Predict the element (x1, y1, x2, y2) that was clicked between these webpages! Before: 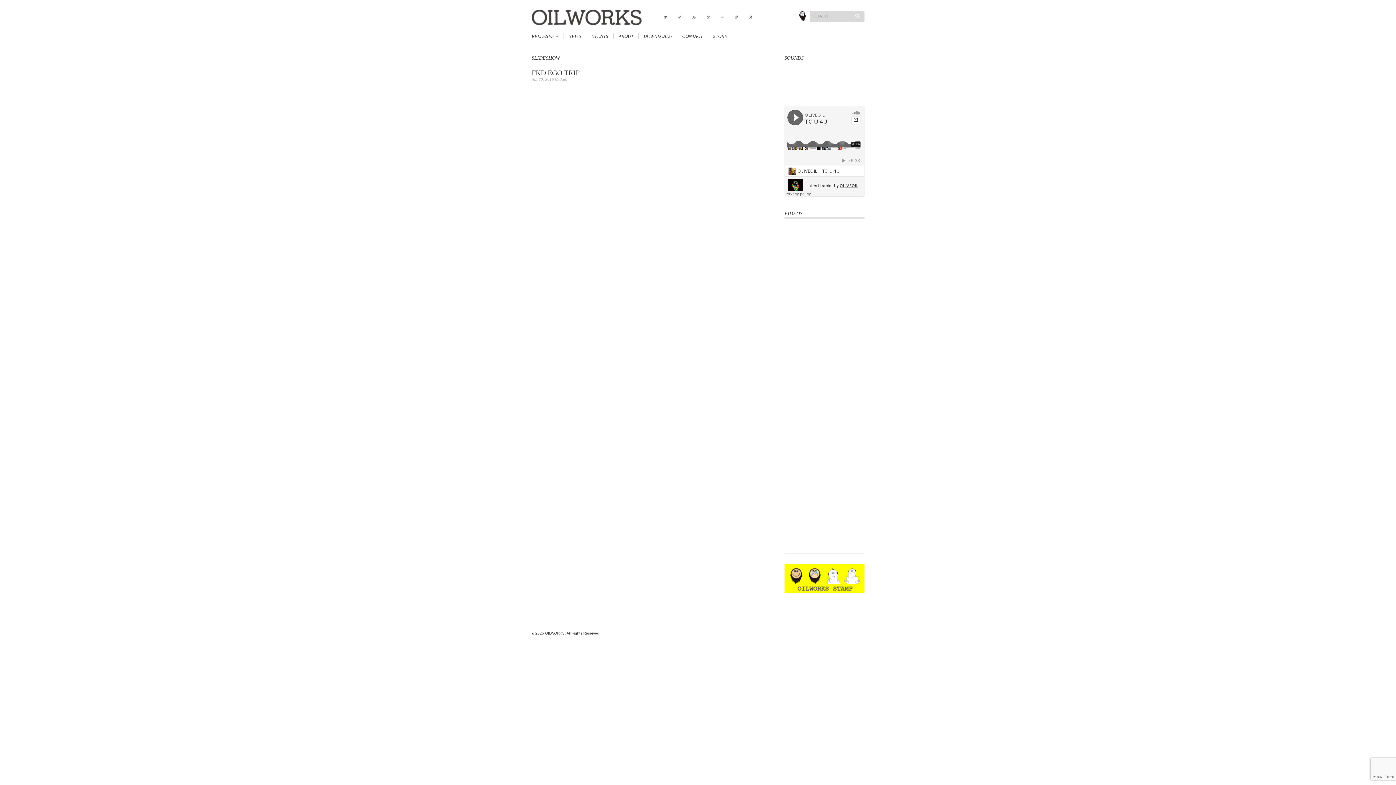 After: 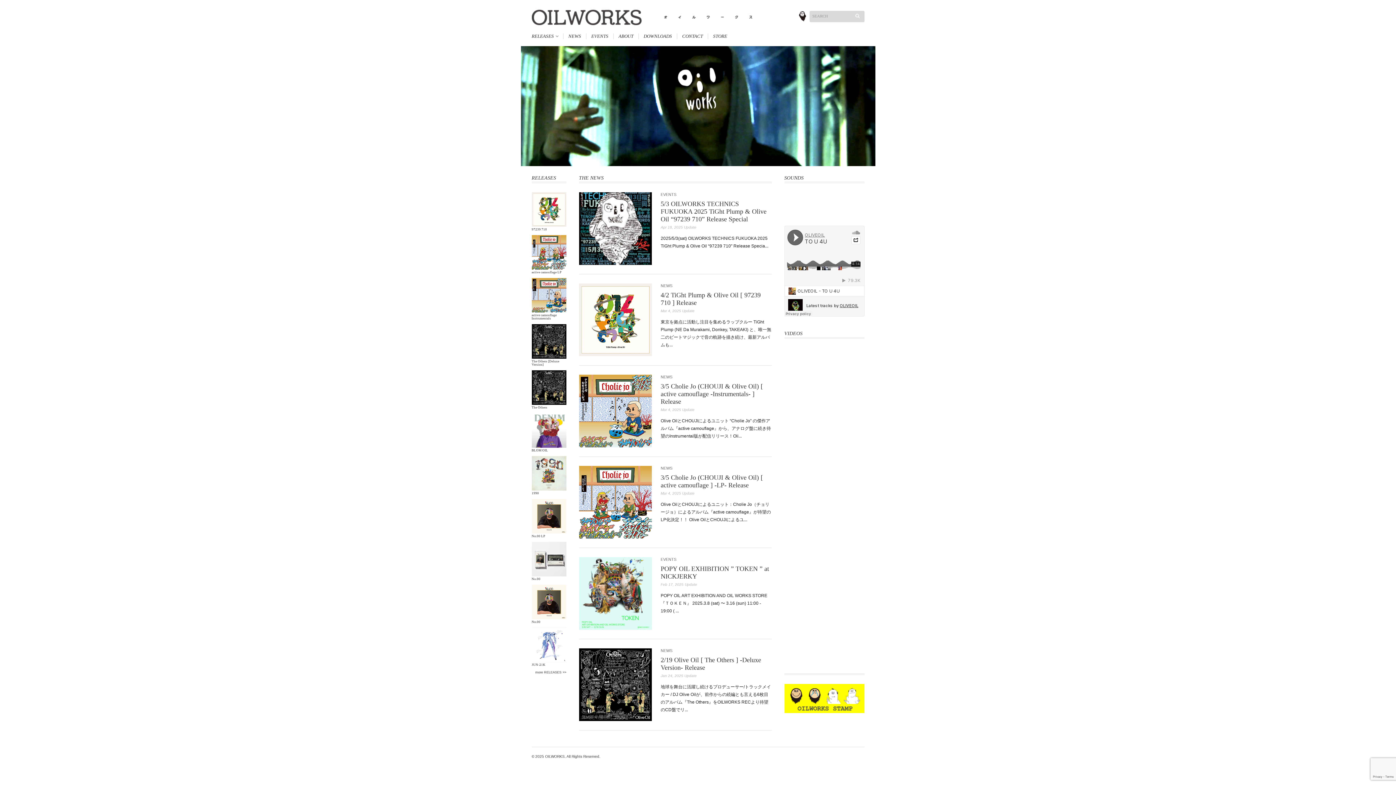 Action: label: OILWORKS bbox: (545, 631, 564, 635)